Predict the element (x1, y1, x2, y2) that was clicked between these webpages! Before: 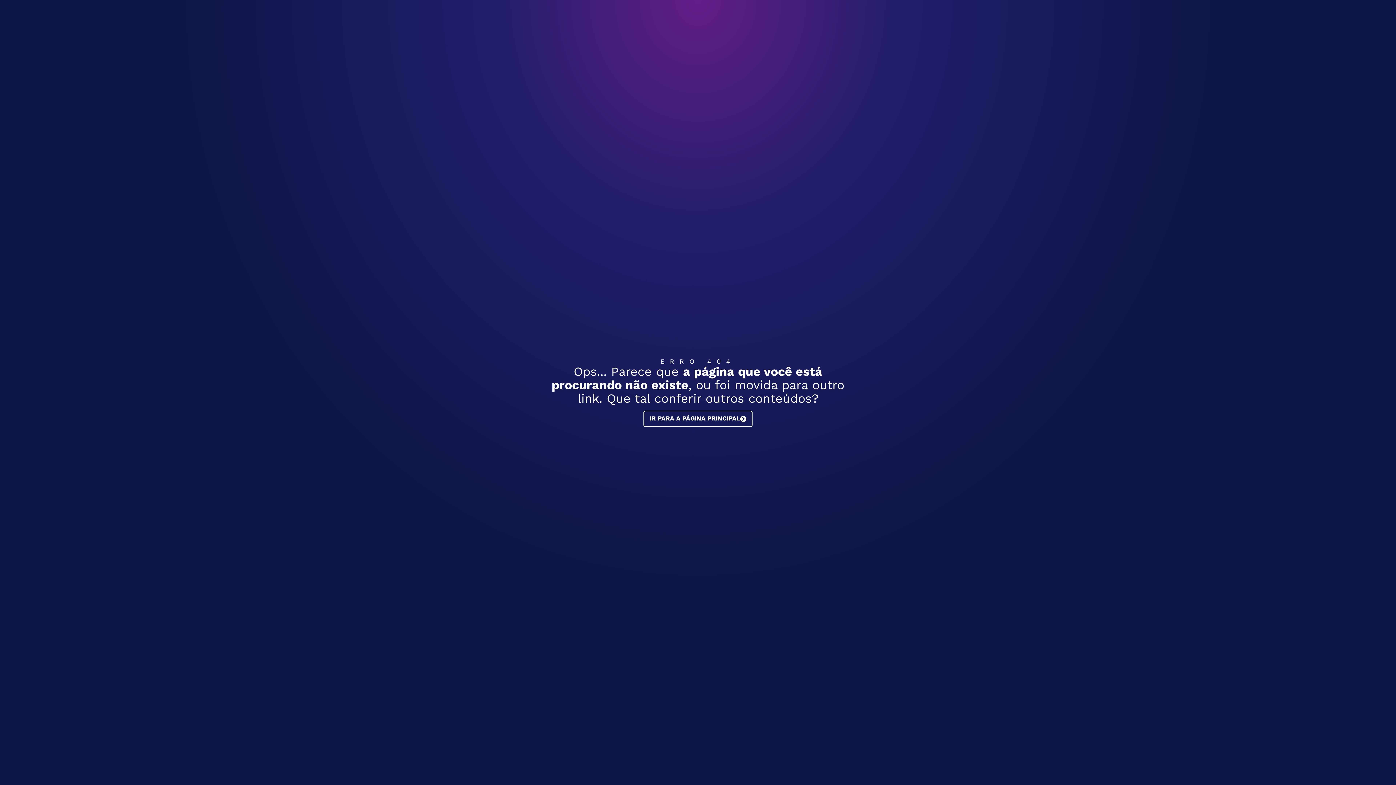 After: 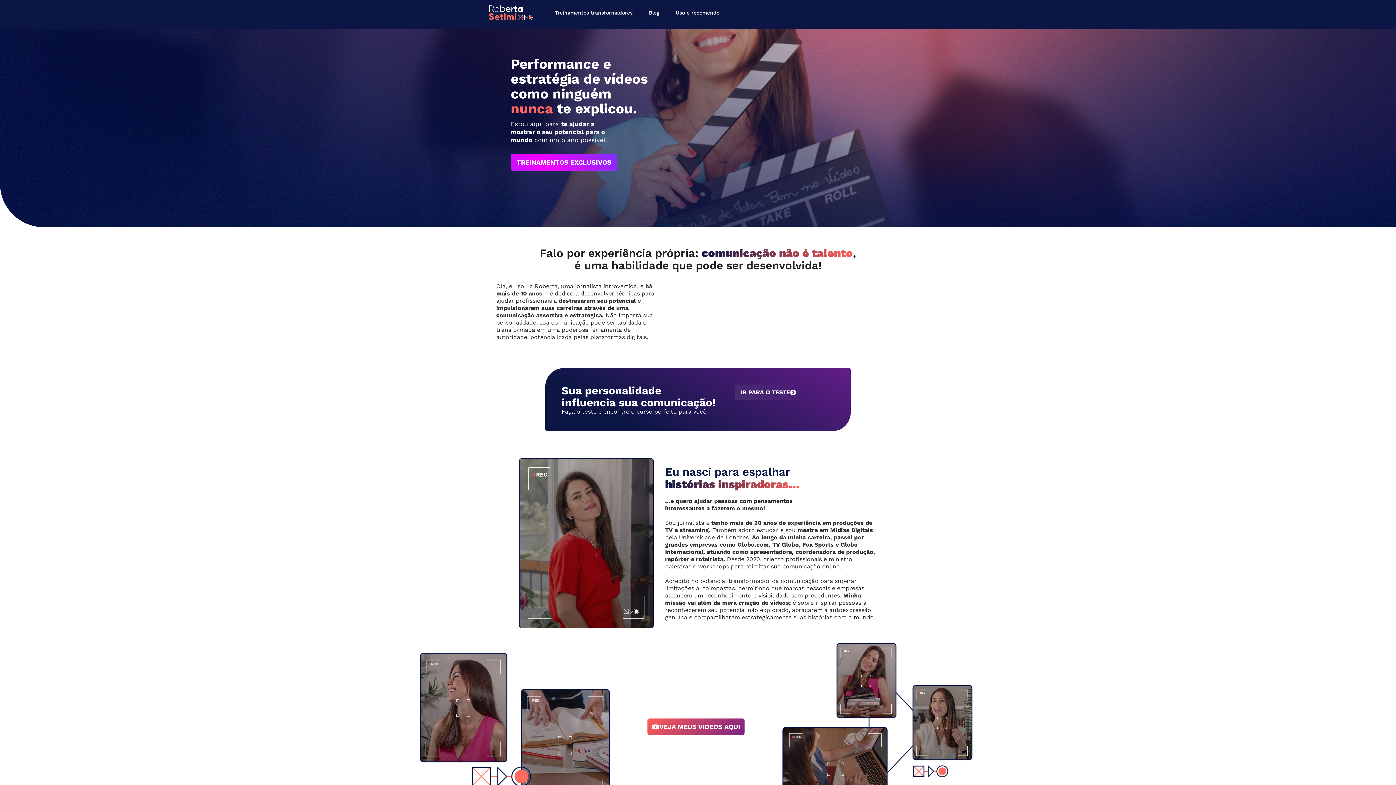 Action: bbox: (643, 410, 752, 427) label: IR PARA A PÁGINA PRINCIPAL